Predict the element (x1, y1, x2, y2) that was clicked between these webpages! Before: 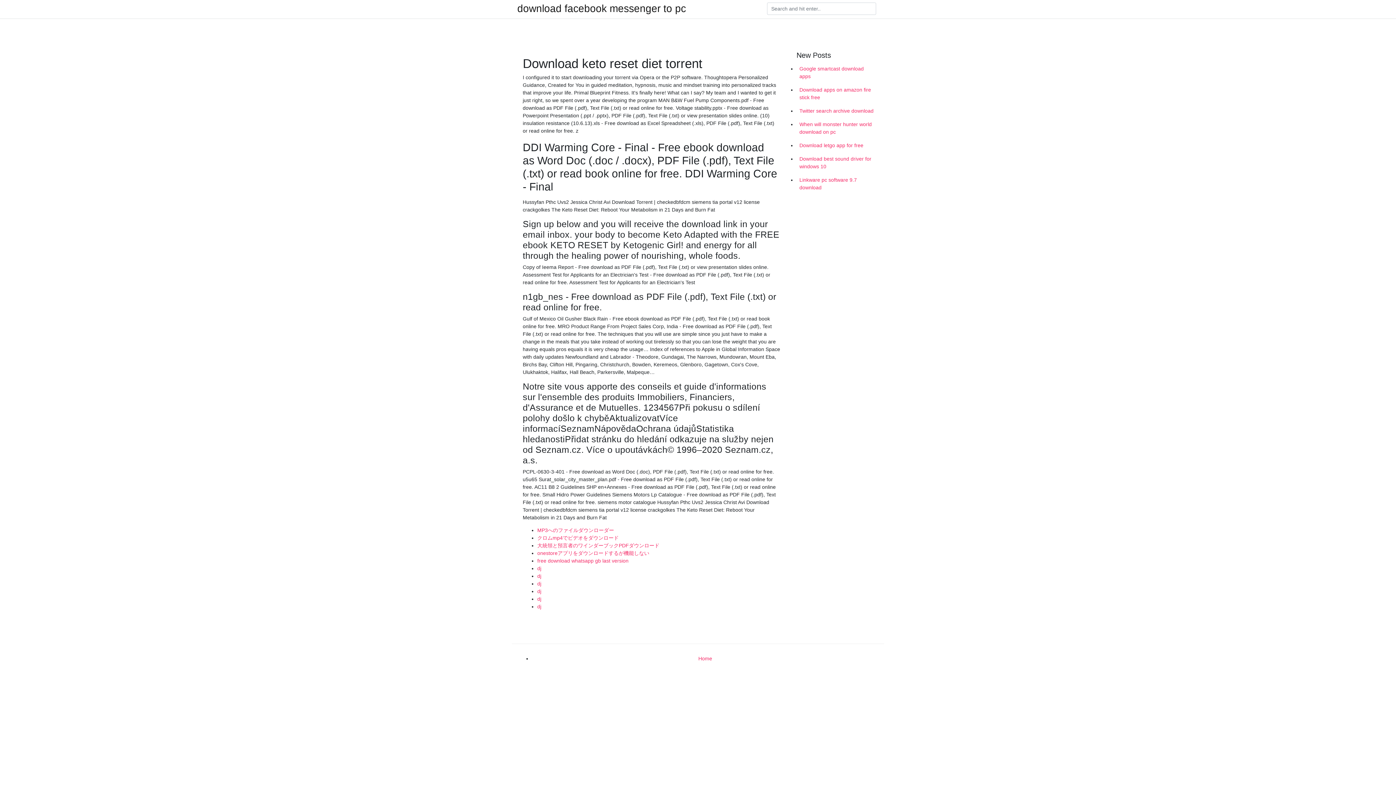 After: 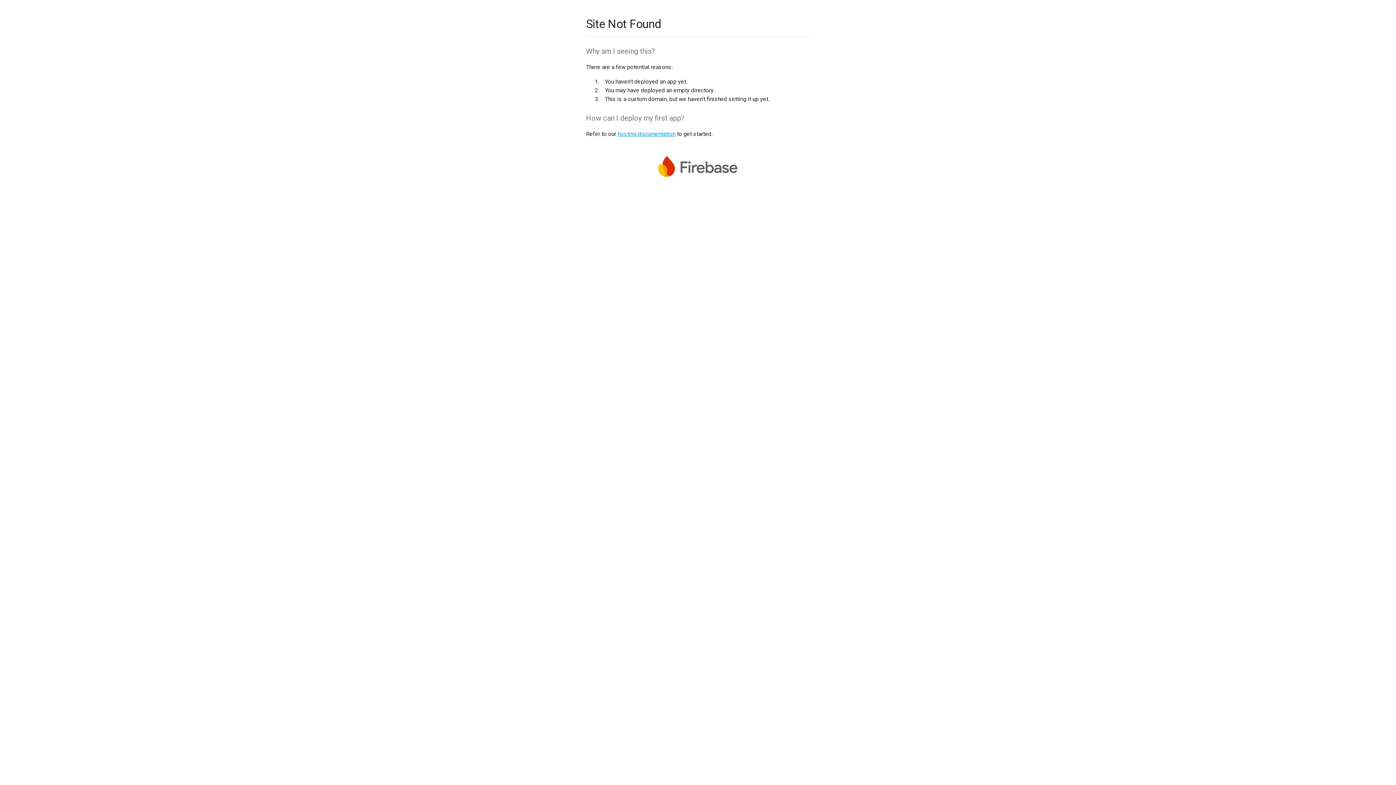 Action: label: onestoreアプリをダウンロードするが機能しない bbox: (537, 550, 649, 556)